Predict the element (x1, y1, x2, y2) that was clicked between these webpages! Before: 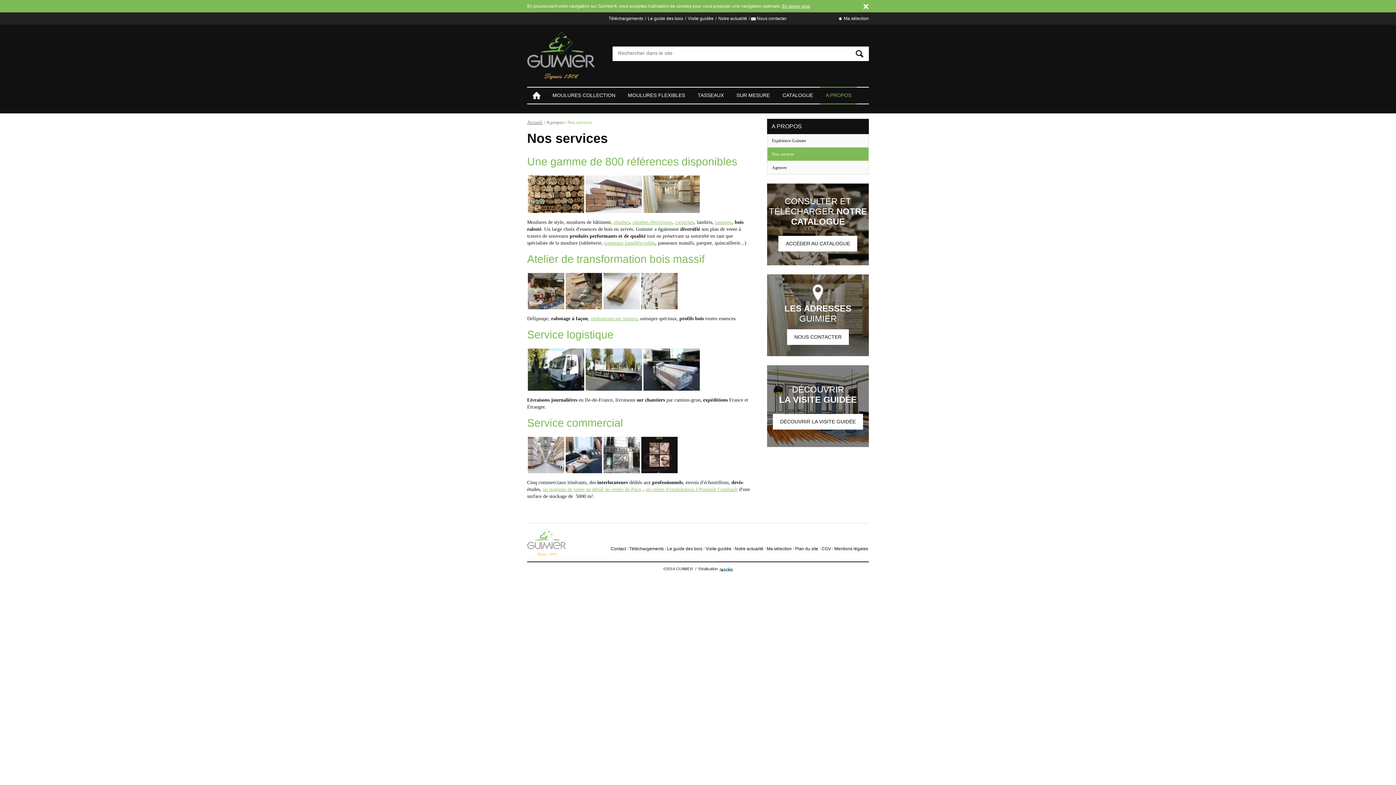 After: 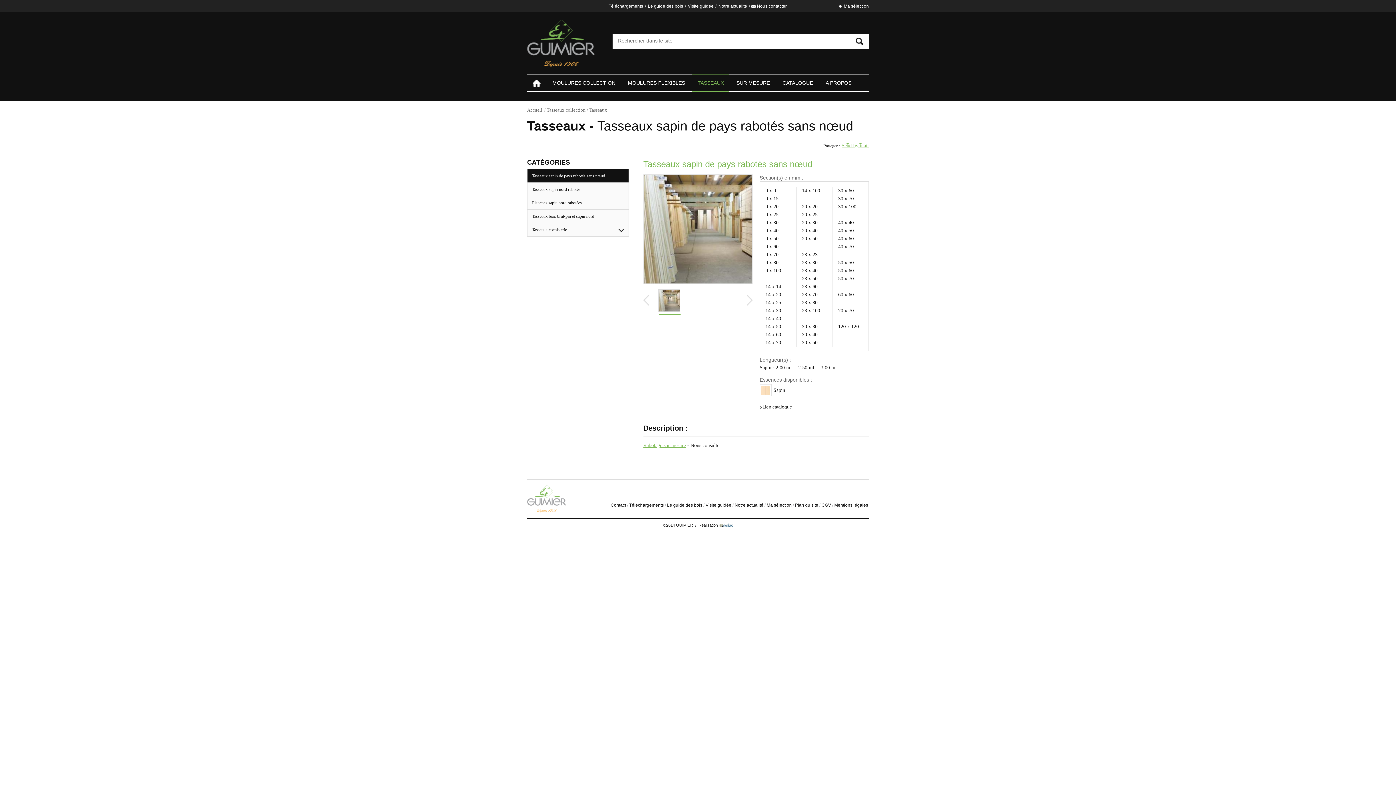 Action: label: TASSEAUX bbox: (692, 87, 729, 103)